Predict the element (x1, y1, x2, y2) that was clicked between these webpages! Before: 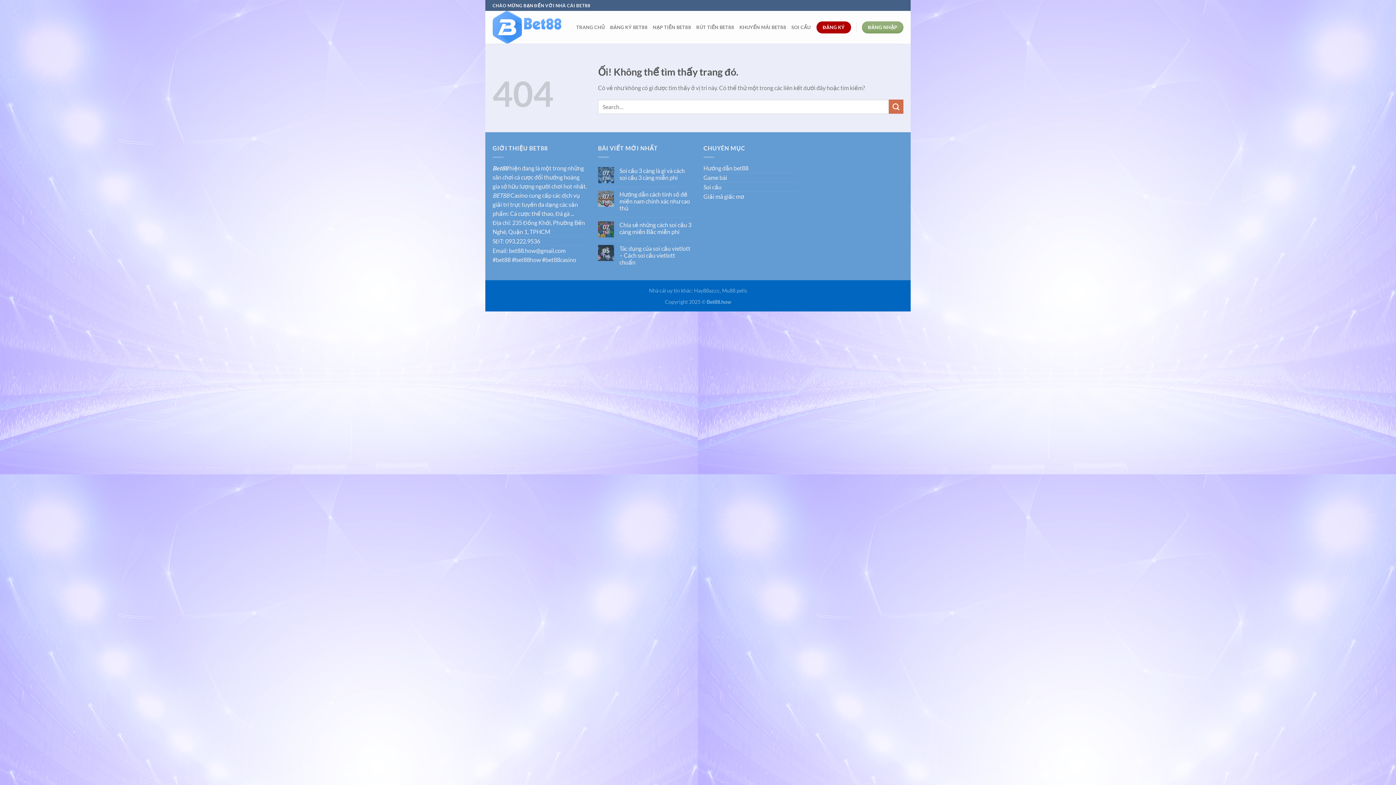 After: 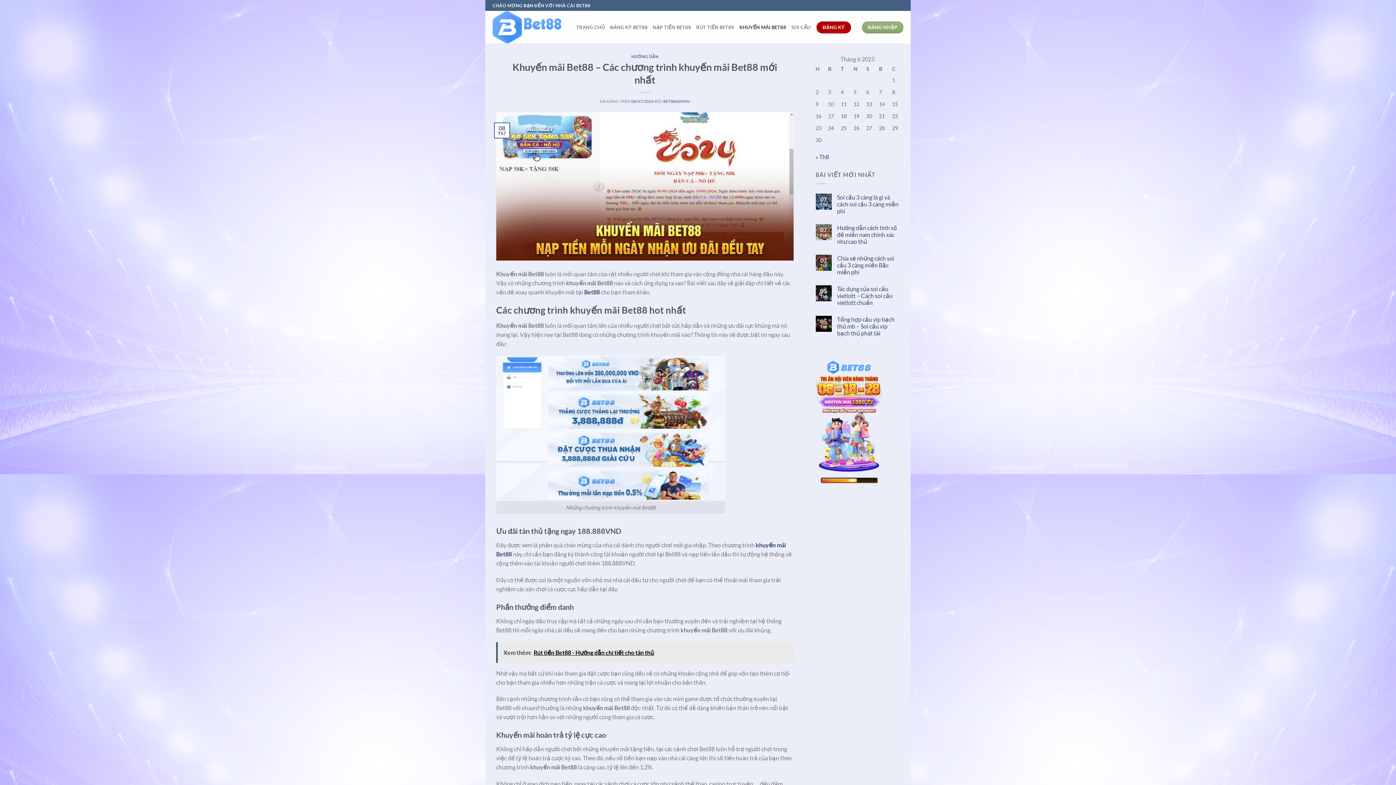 Action: label: KHUYẾN MÃI BET88 bbox: (739, 20, 786, 34)